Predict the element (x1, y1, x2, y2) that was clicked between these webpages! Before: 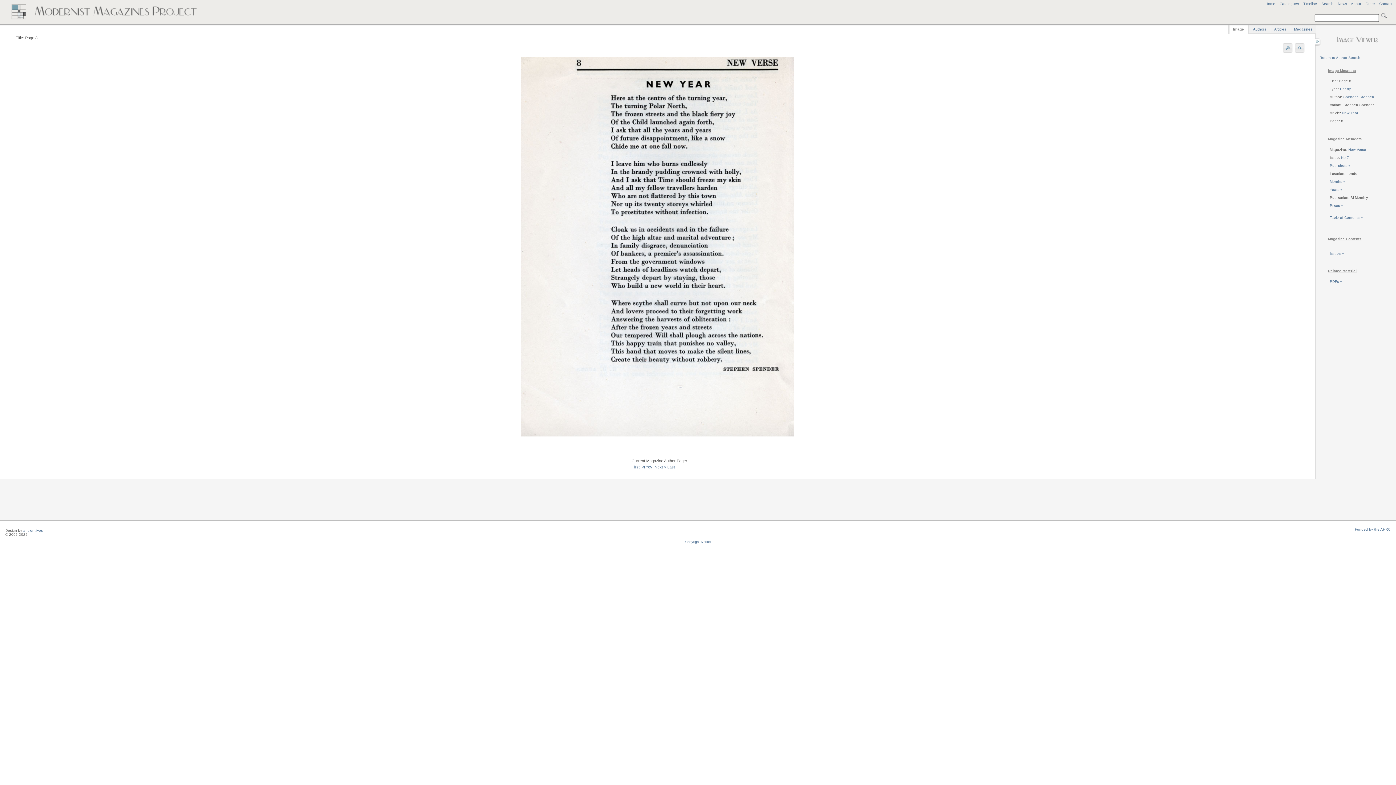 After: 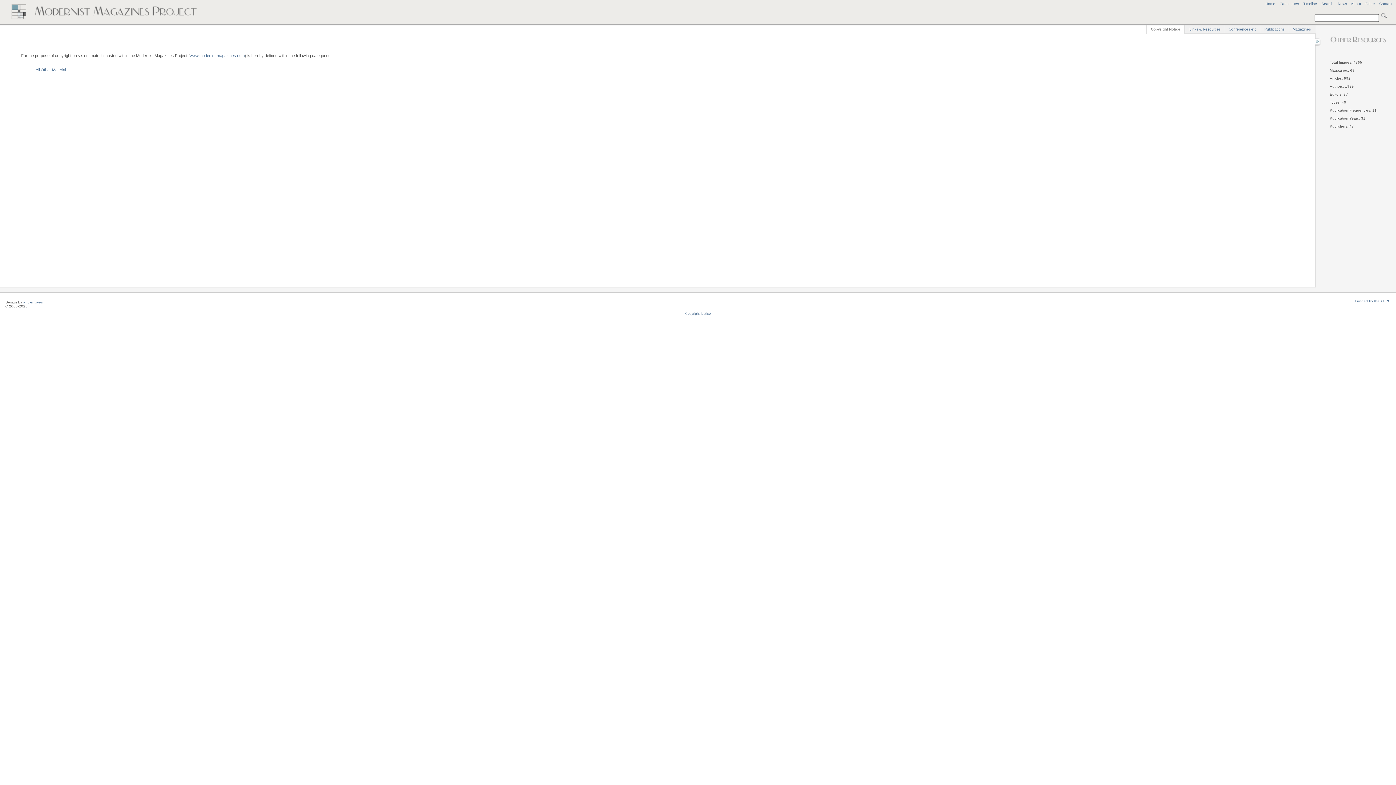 Action: label: Copyright Notice bbox: (685, 540, 710, 544)